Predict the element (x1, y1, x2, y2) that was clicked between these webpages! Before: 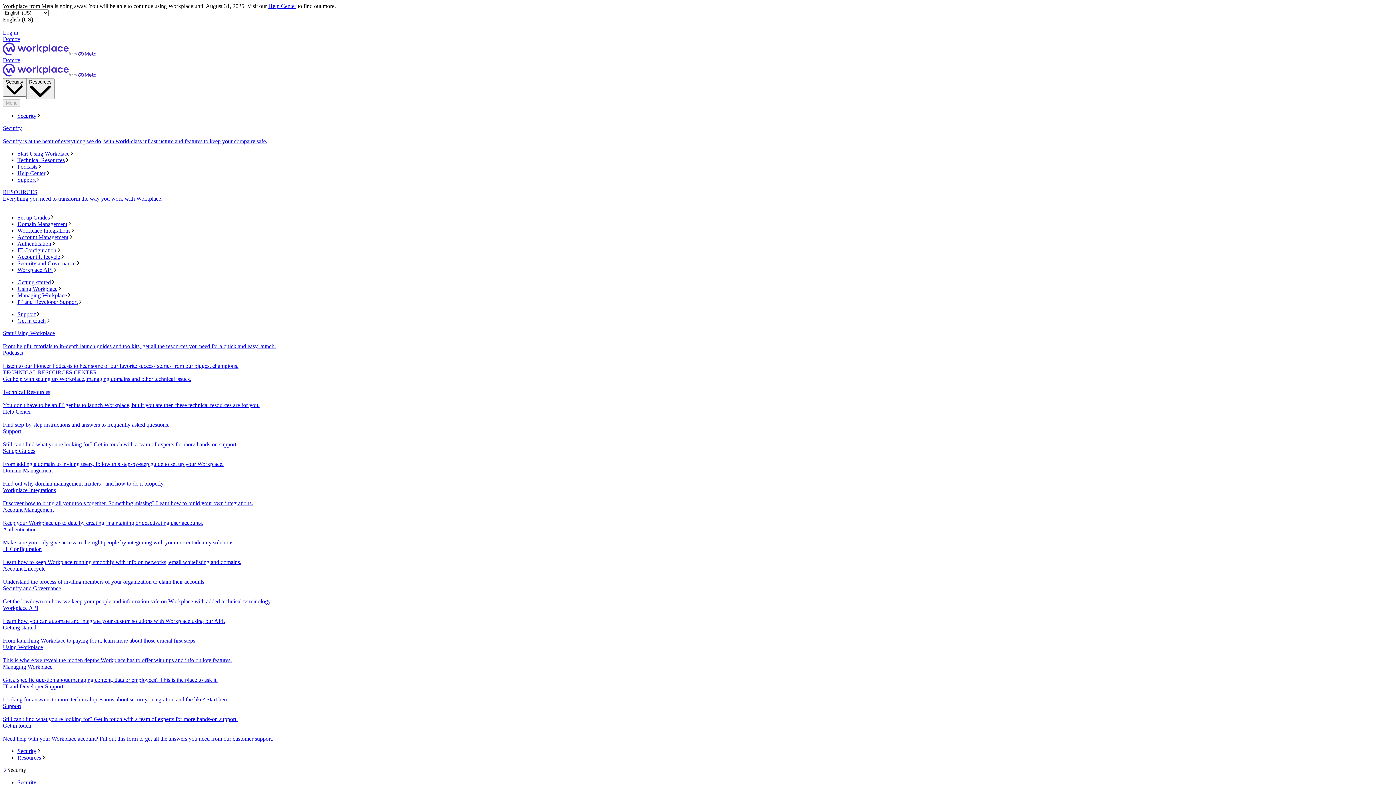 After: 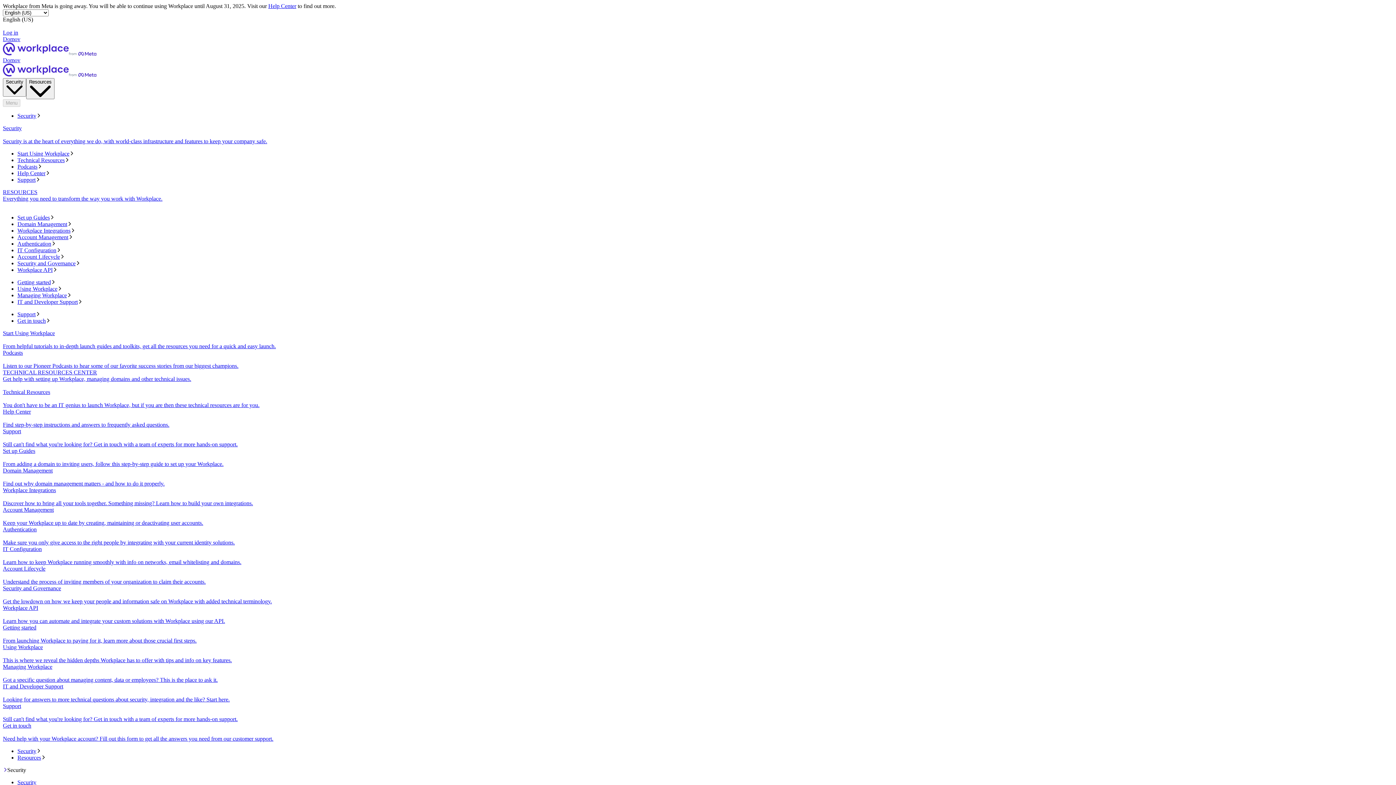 Action: label: TECHNICAL RESOURCES CENTER
Get help with setting up Workplace, managing domains and other technical issues. bbox: (2, 369, 1393, 389)